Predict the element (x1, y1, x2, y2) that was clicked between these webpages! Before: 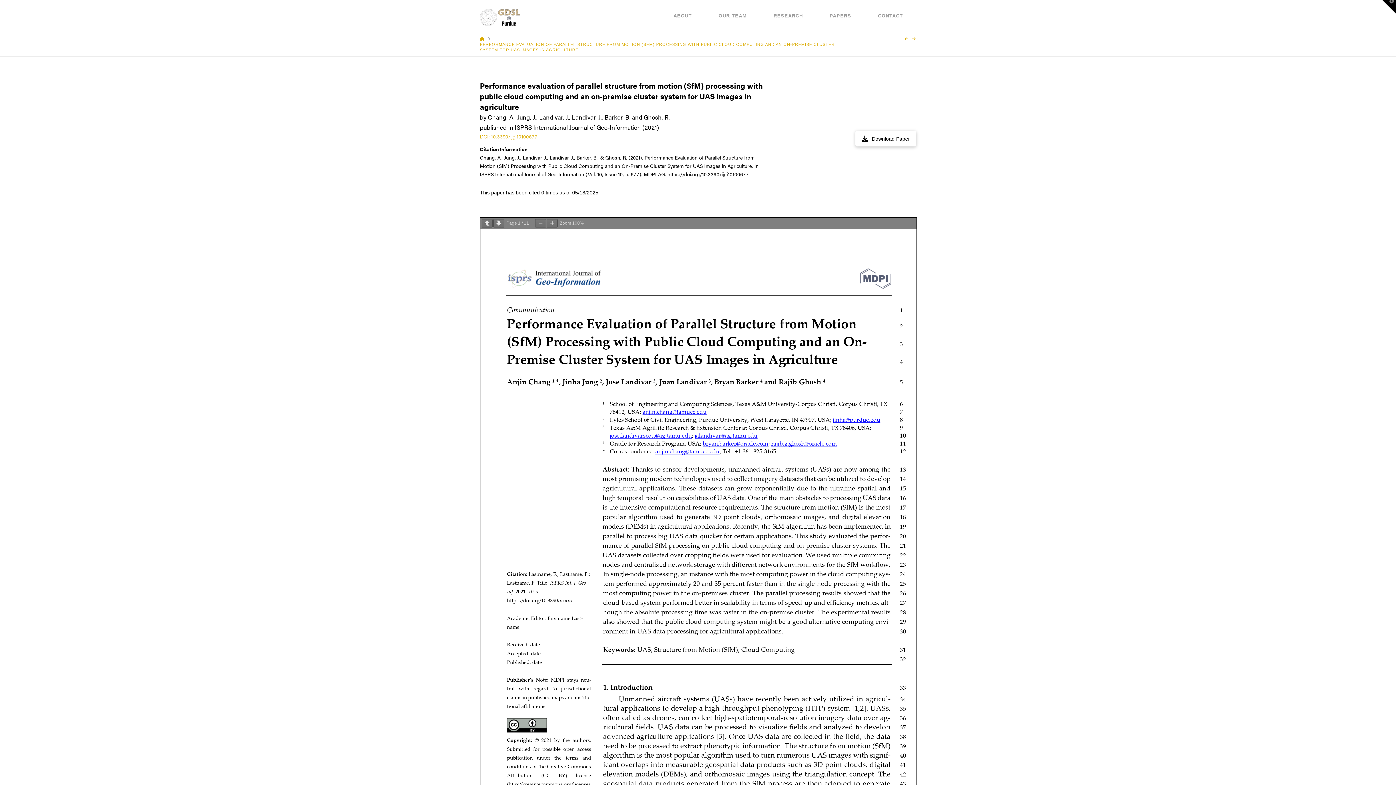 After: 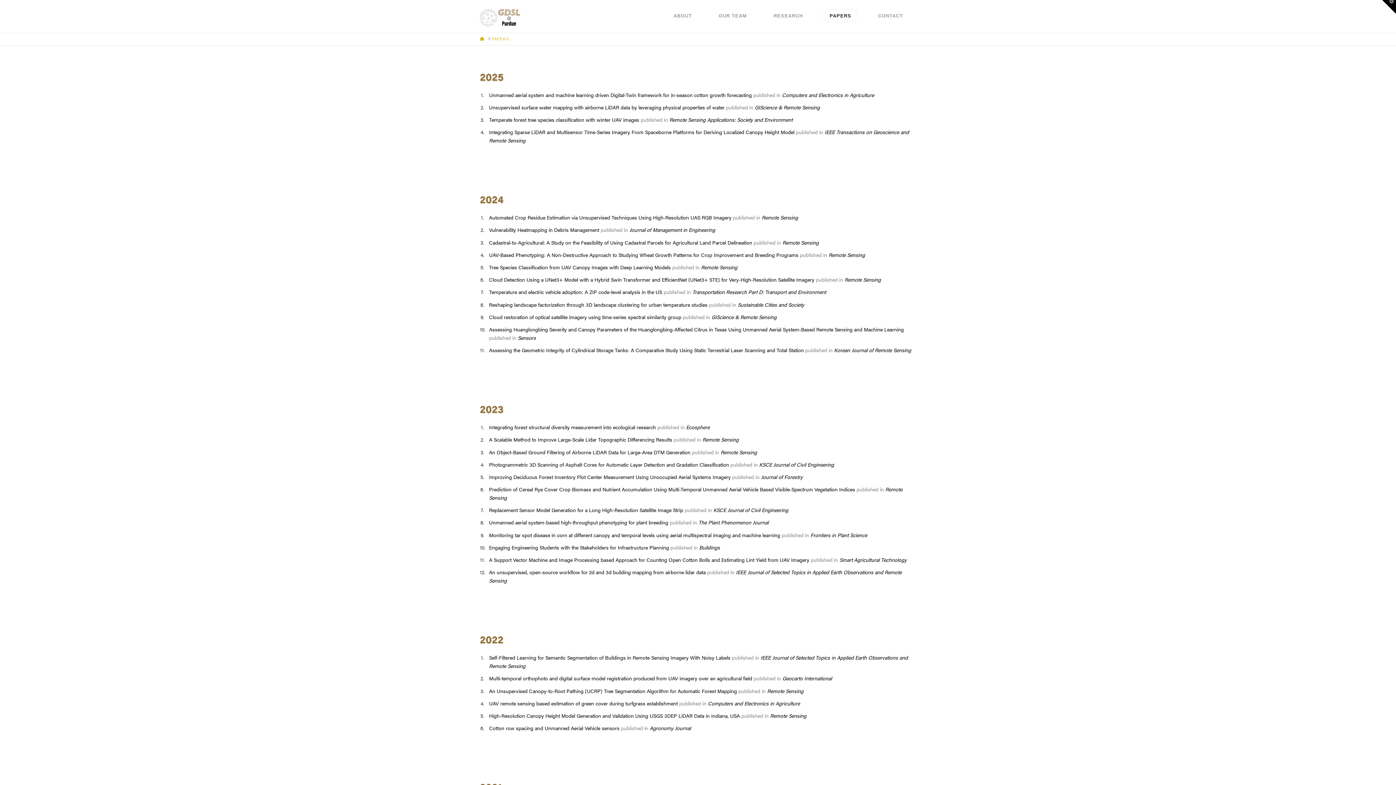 Action: label: PAPERS bbox: (816, 0, 864, 32)